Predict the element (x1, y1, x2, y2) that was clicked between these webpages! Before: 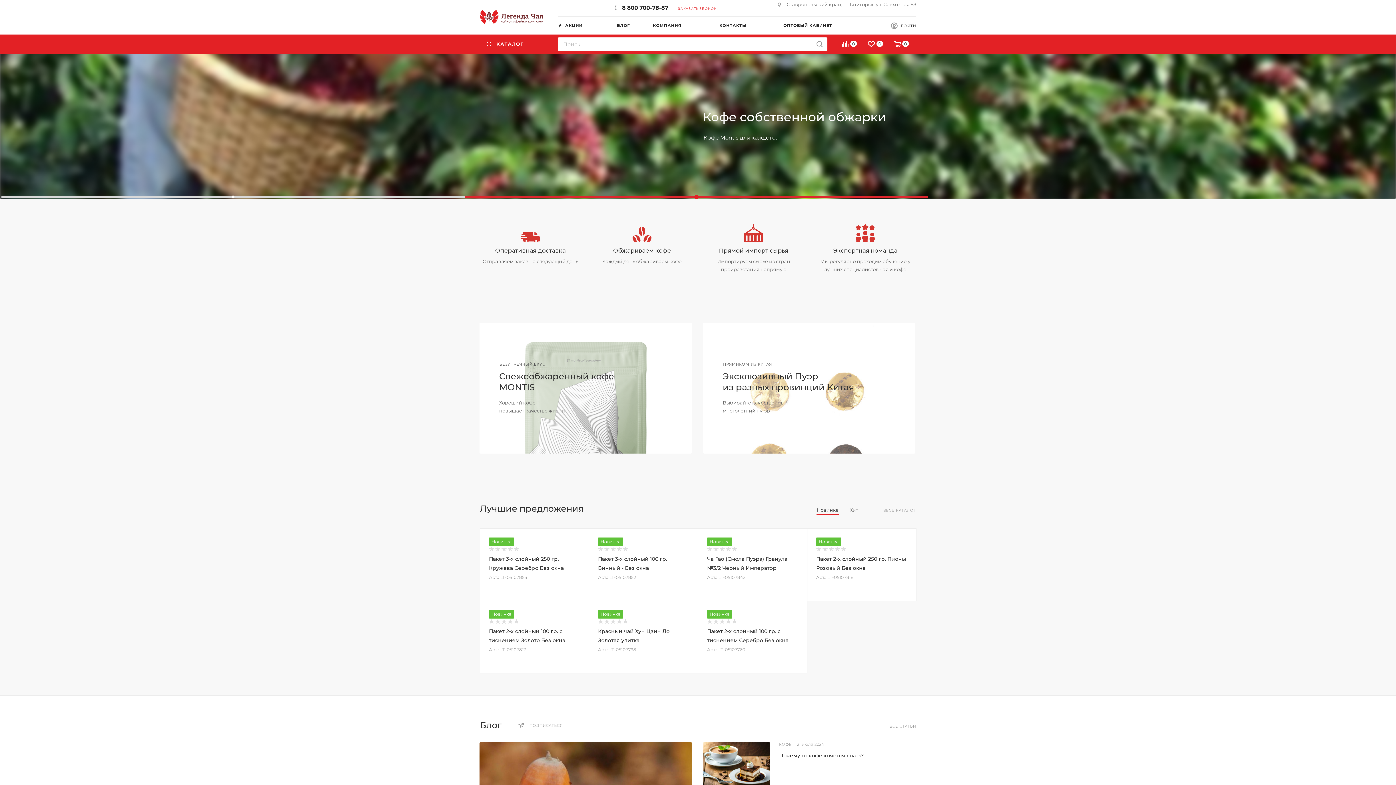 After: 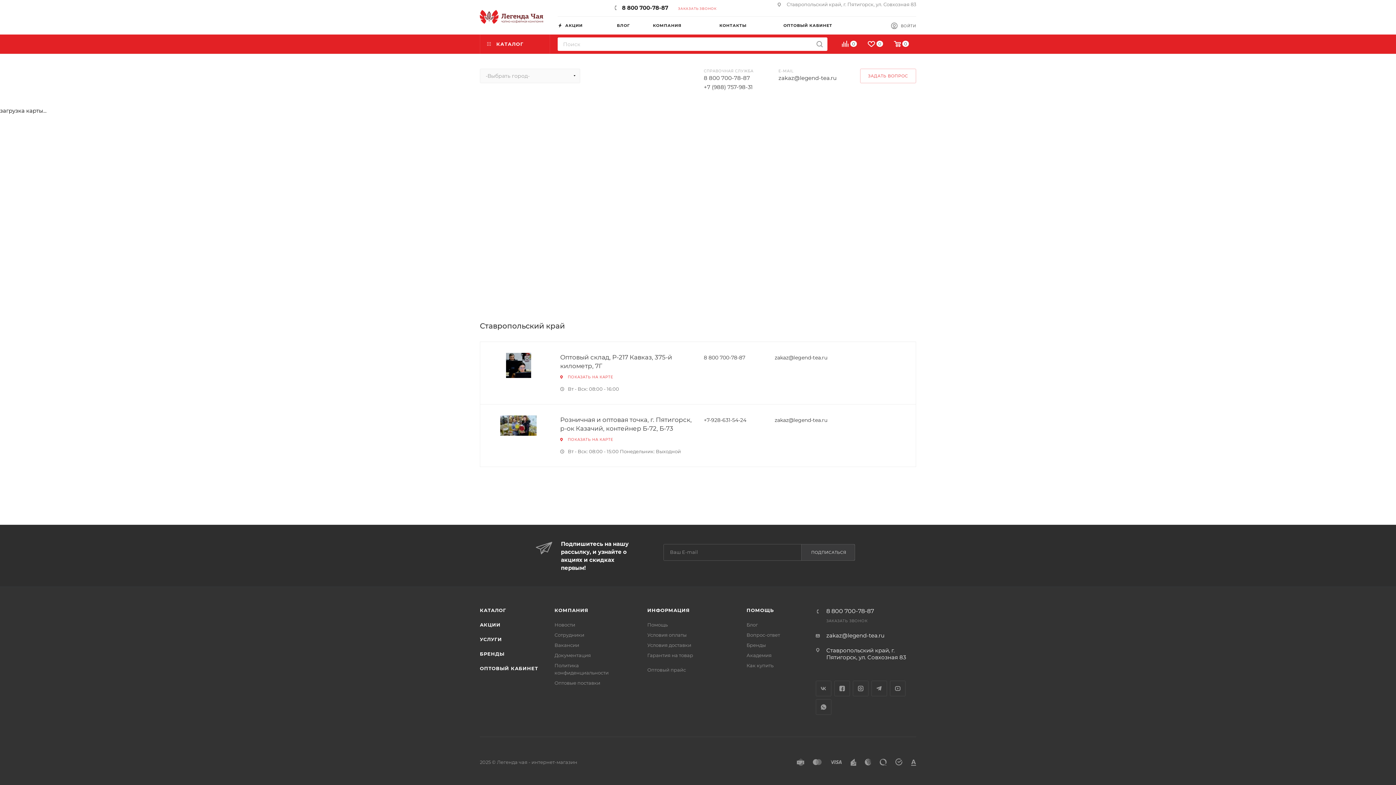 Action: label: КОНТАКТЫ bbox: (719, 16, 751, 34)